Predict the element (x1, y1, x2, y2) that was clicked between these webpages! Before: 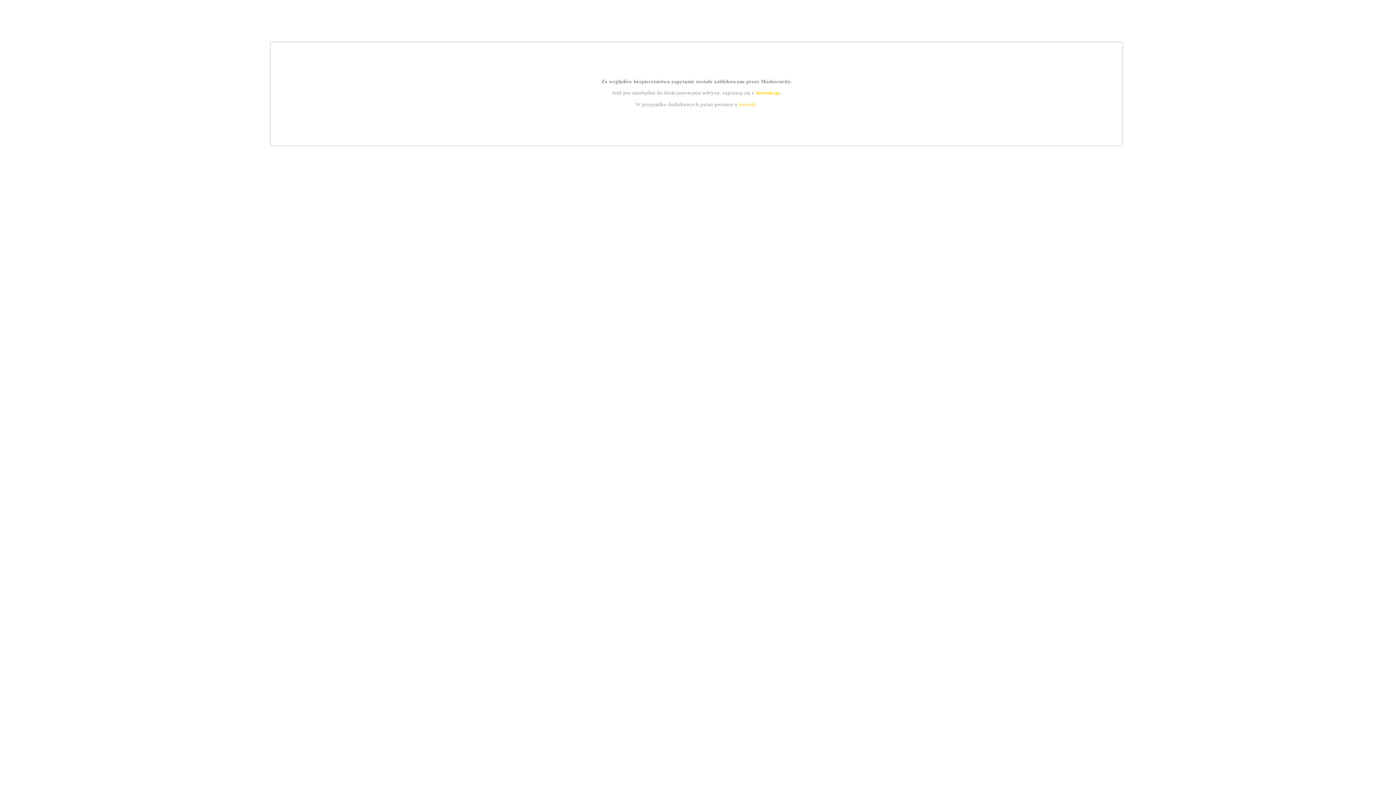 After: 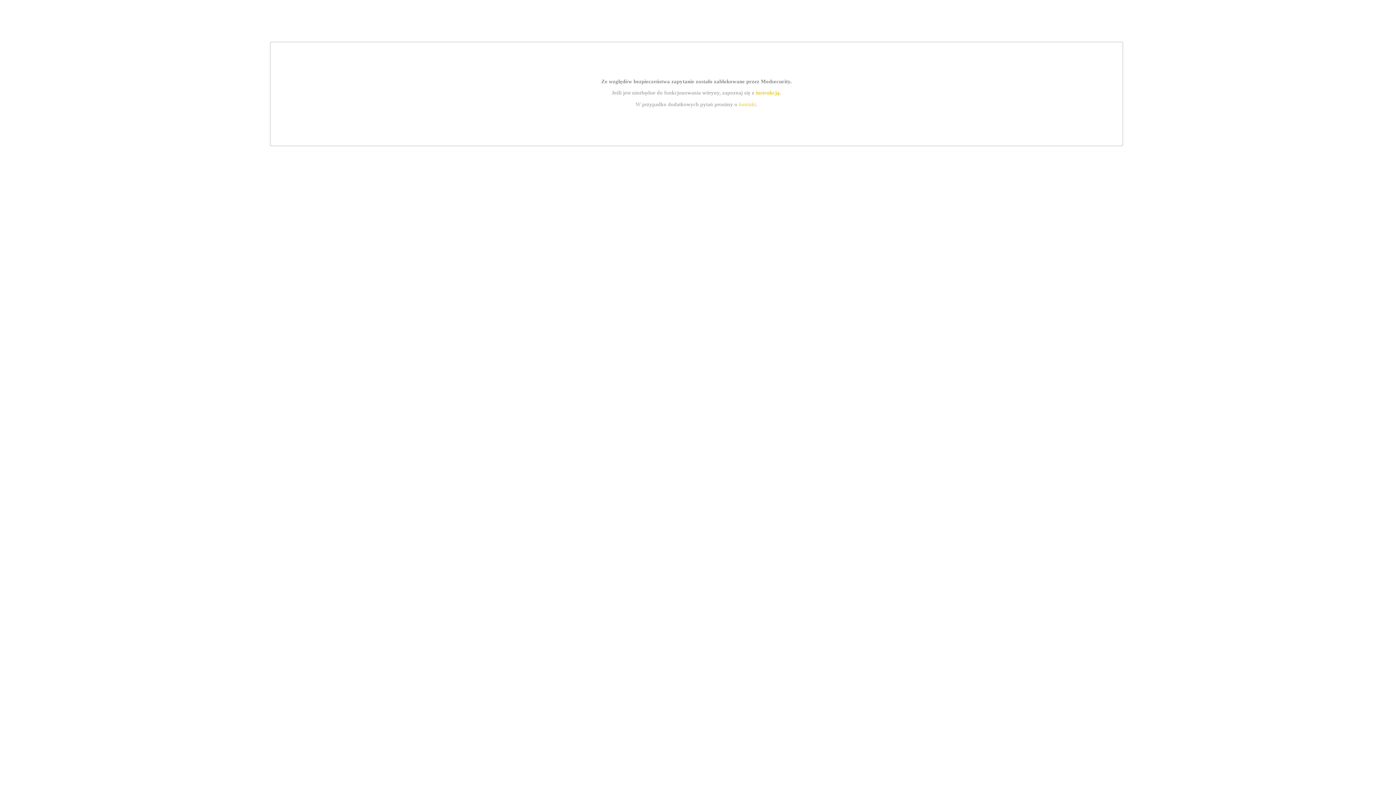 Action: bbox: (739, 101, 756, 107) label: kontakt